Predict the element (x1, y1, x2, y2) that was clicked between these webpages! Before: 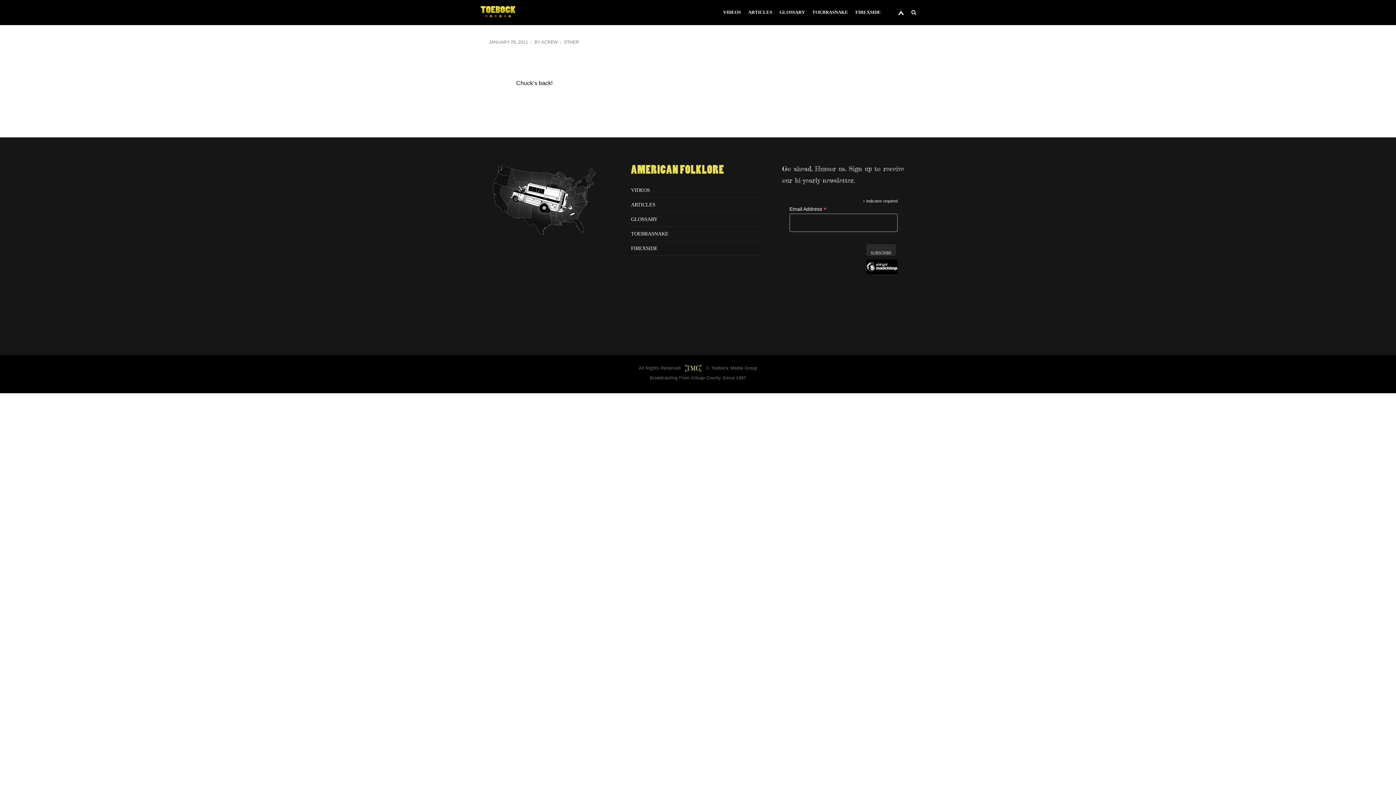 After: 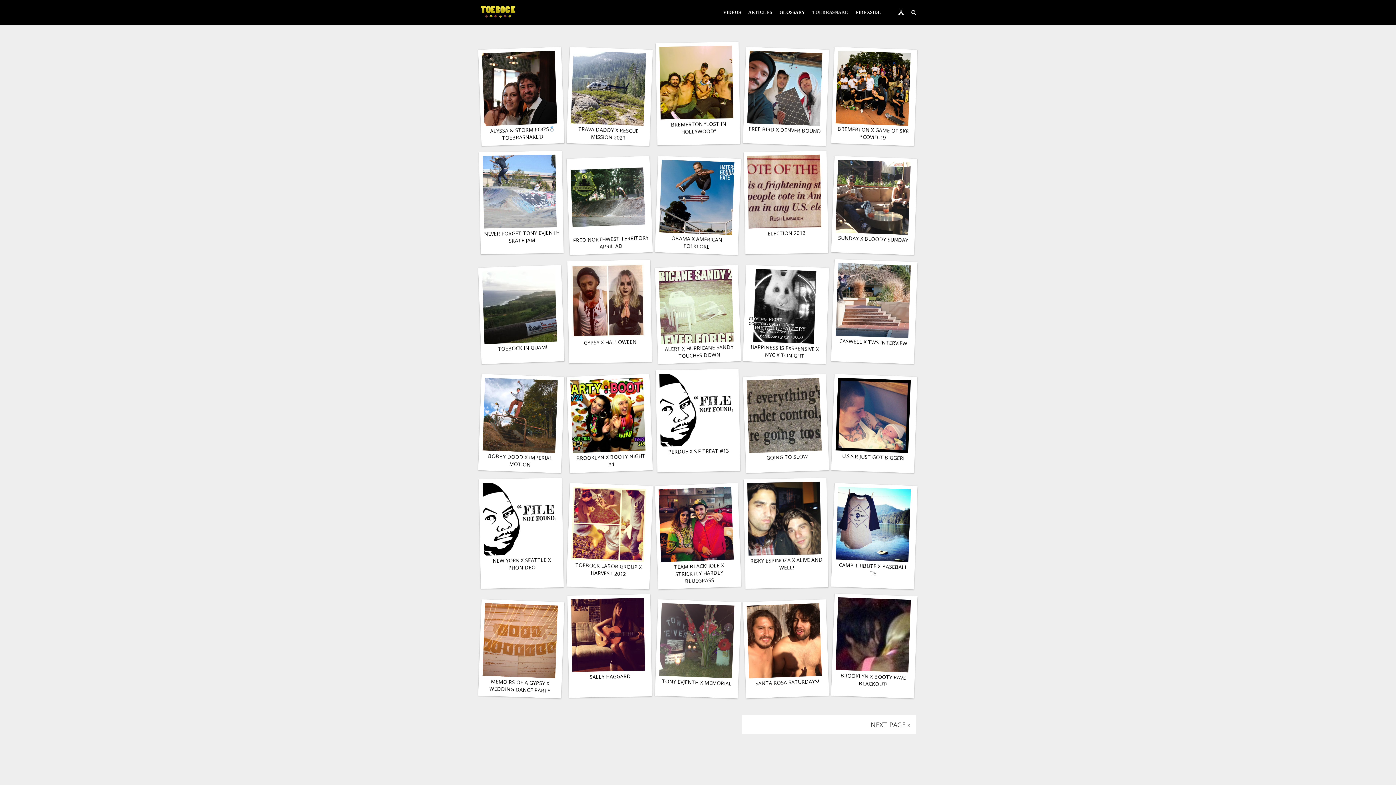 Action: bbox: (631, 230, 668, 236) label: TOEBRASNAKE